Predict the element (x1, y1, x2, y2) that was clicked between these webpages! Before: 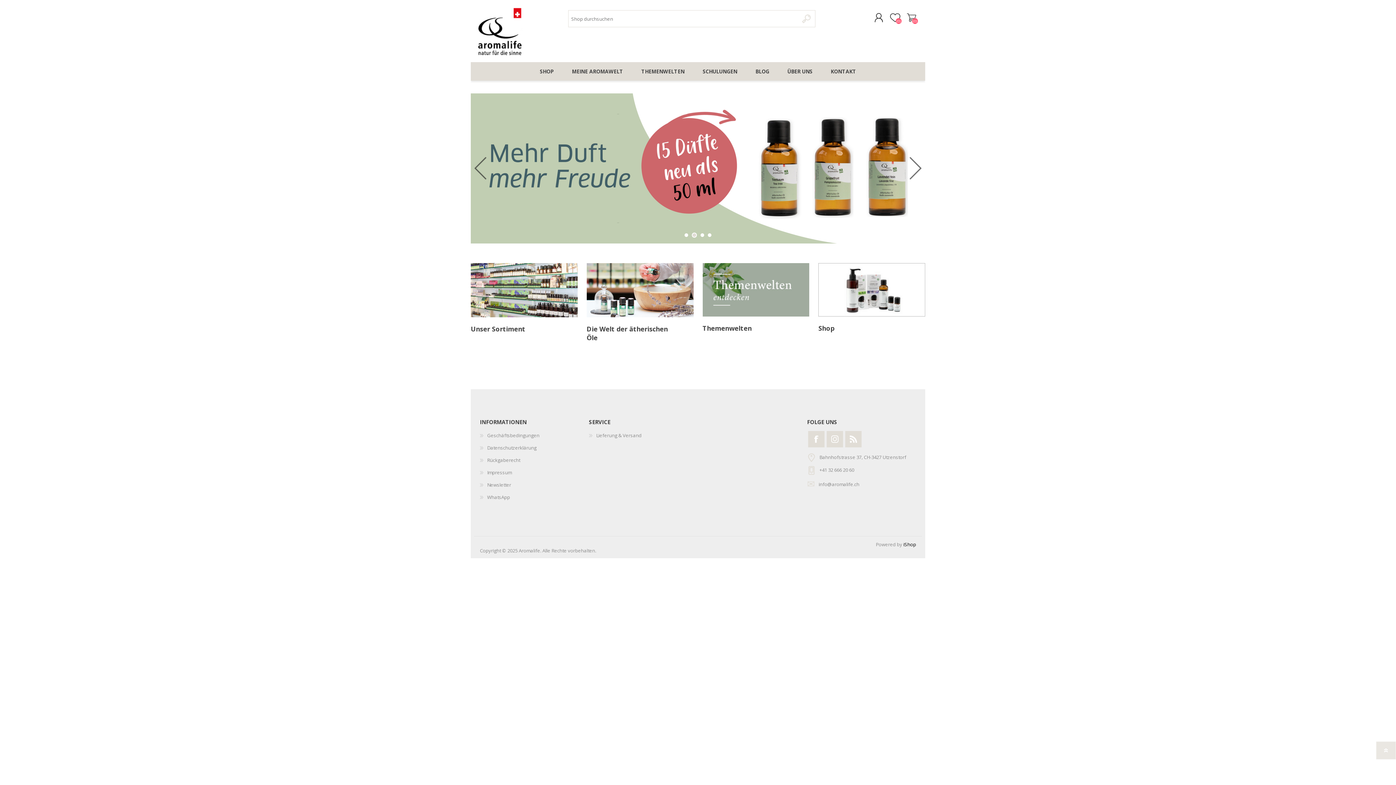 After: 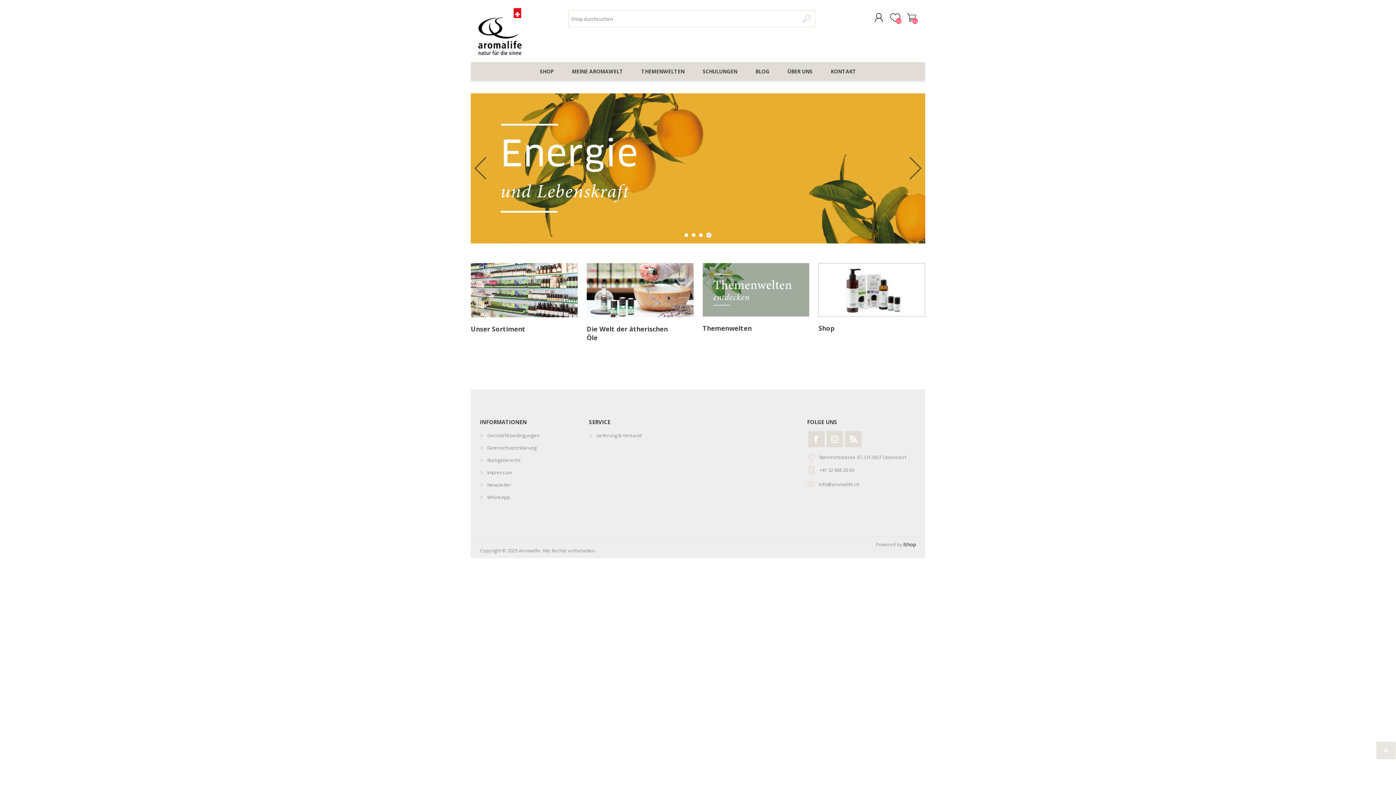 Action: label: 2 bbox: (693, 233, 697, 237)